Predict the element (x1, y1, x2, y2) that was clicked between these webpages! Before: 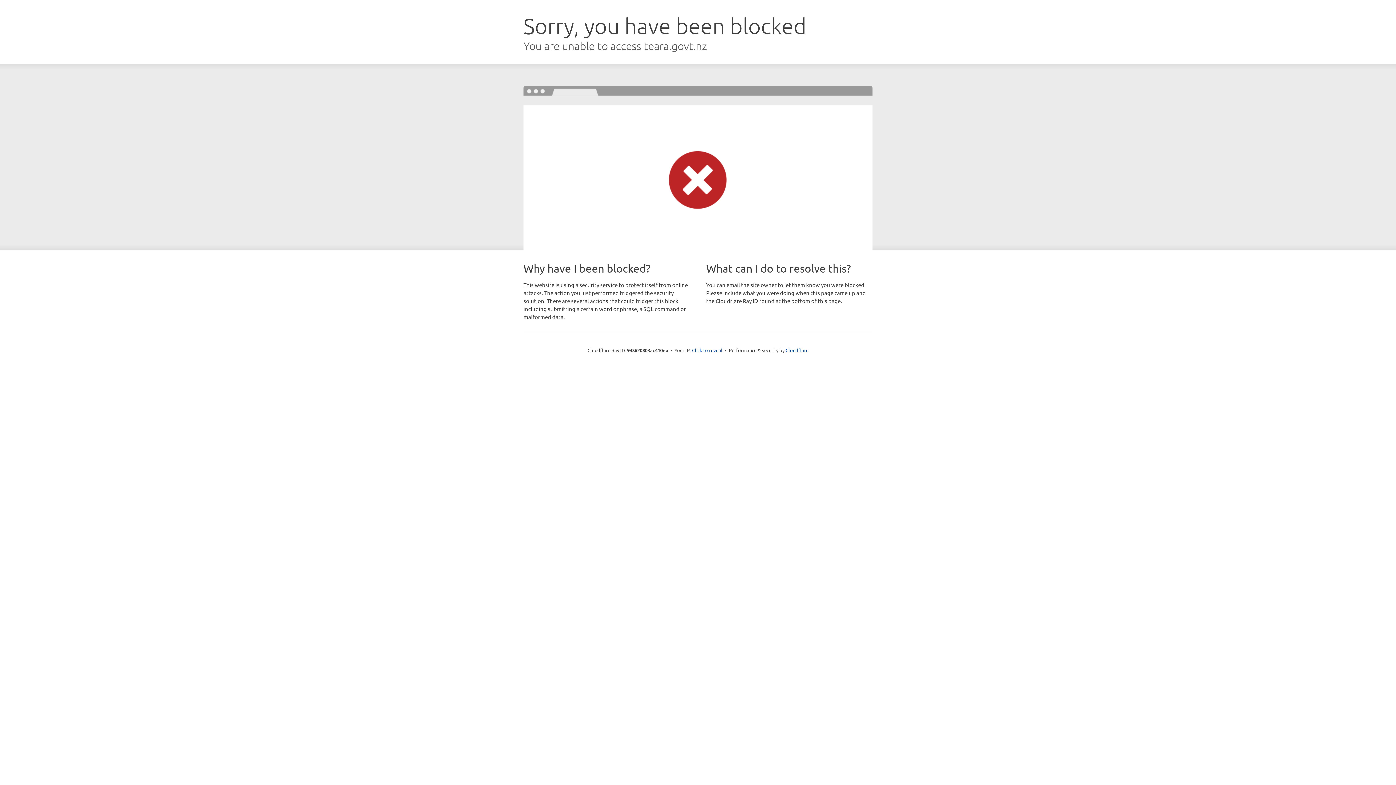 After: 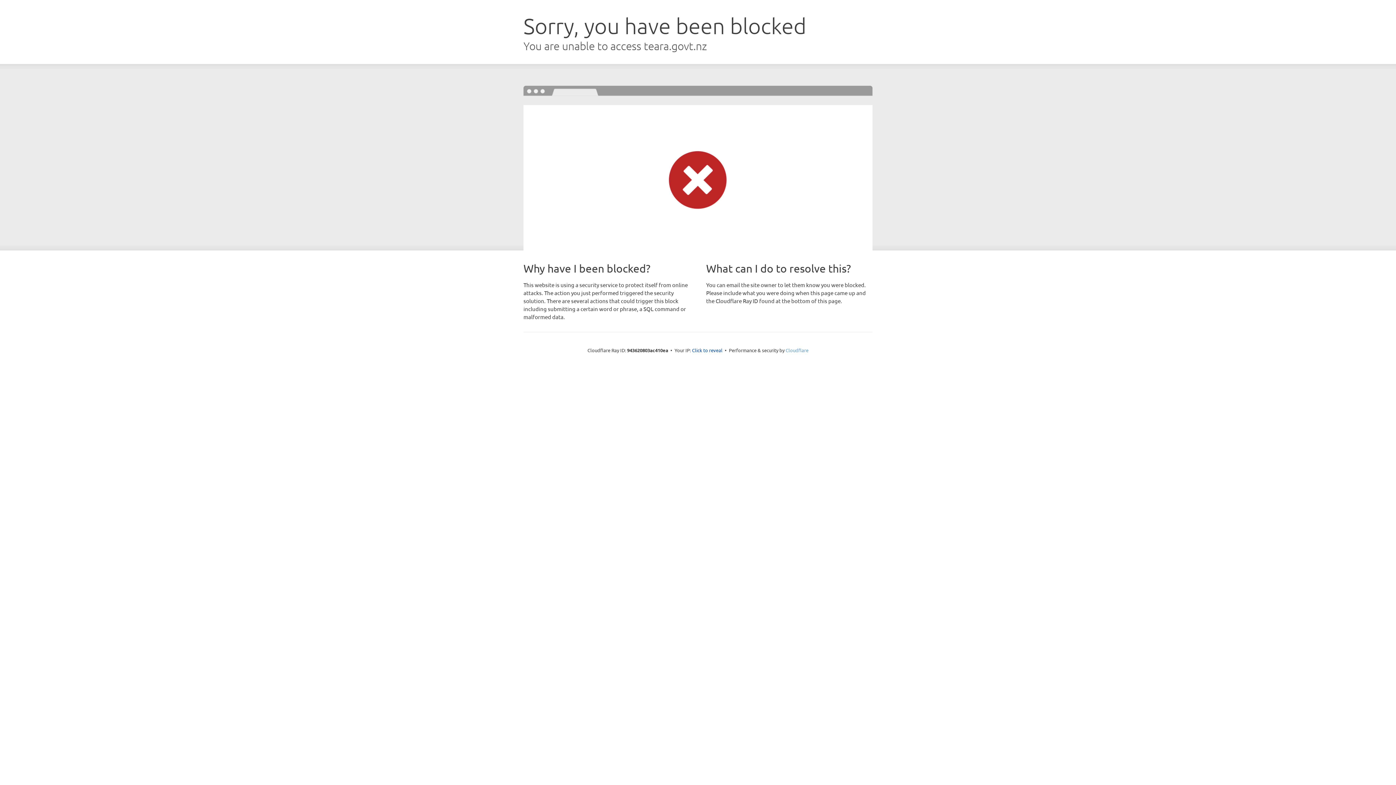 Action: label: Cloudflare bbox: (785, 347, 808, 353)